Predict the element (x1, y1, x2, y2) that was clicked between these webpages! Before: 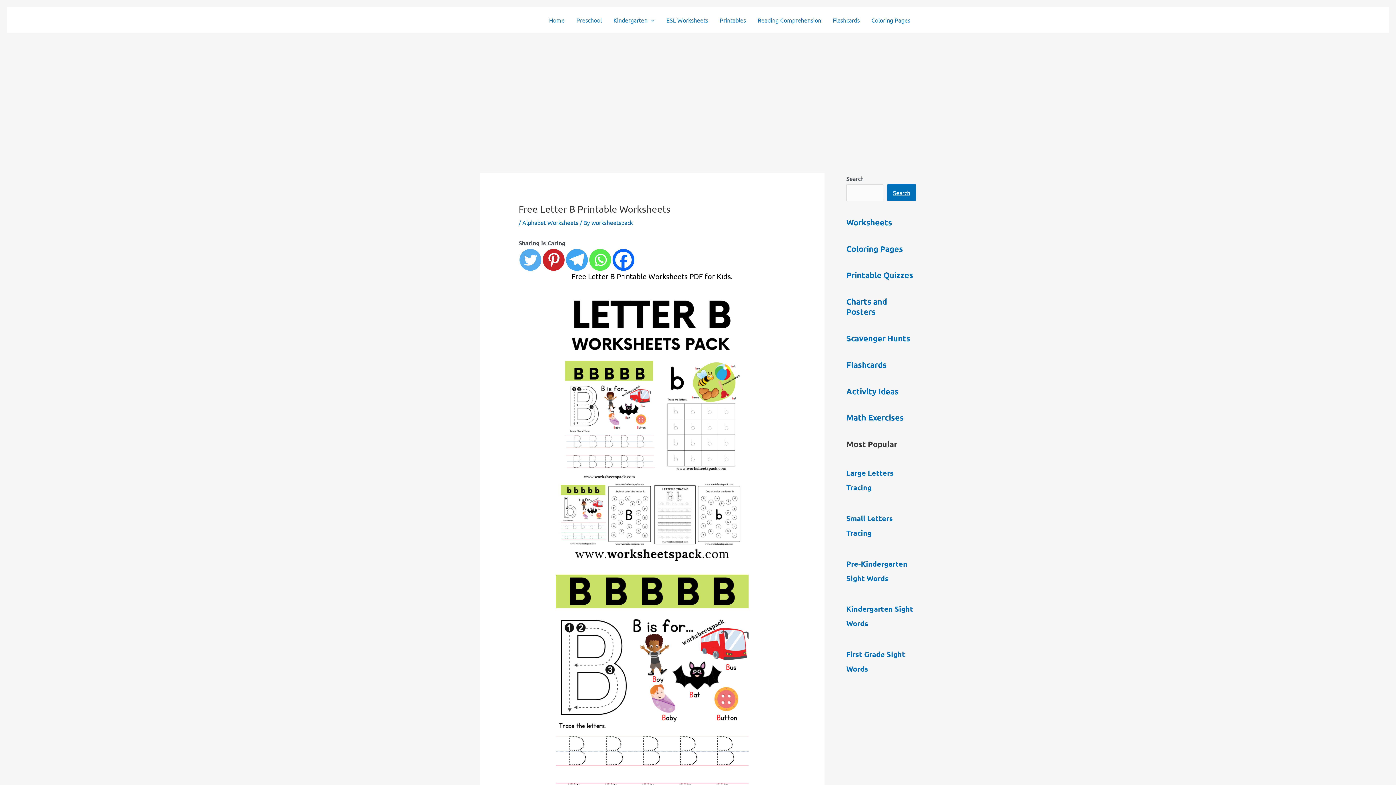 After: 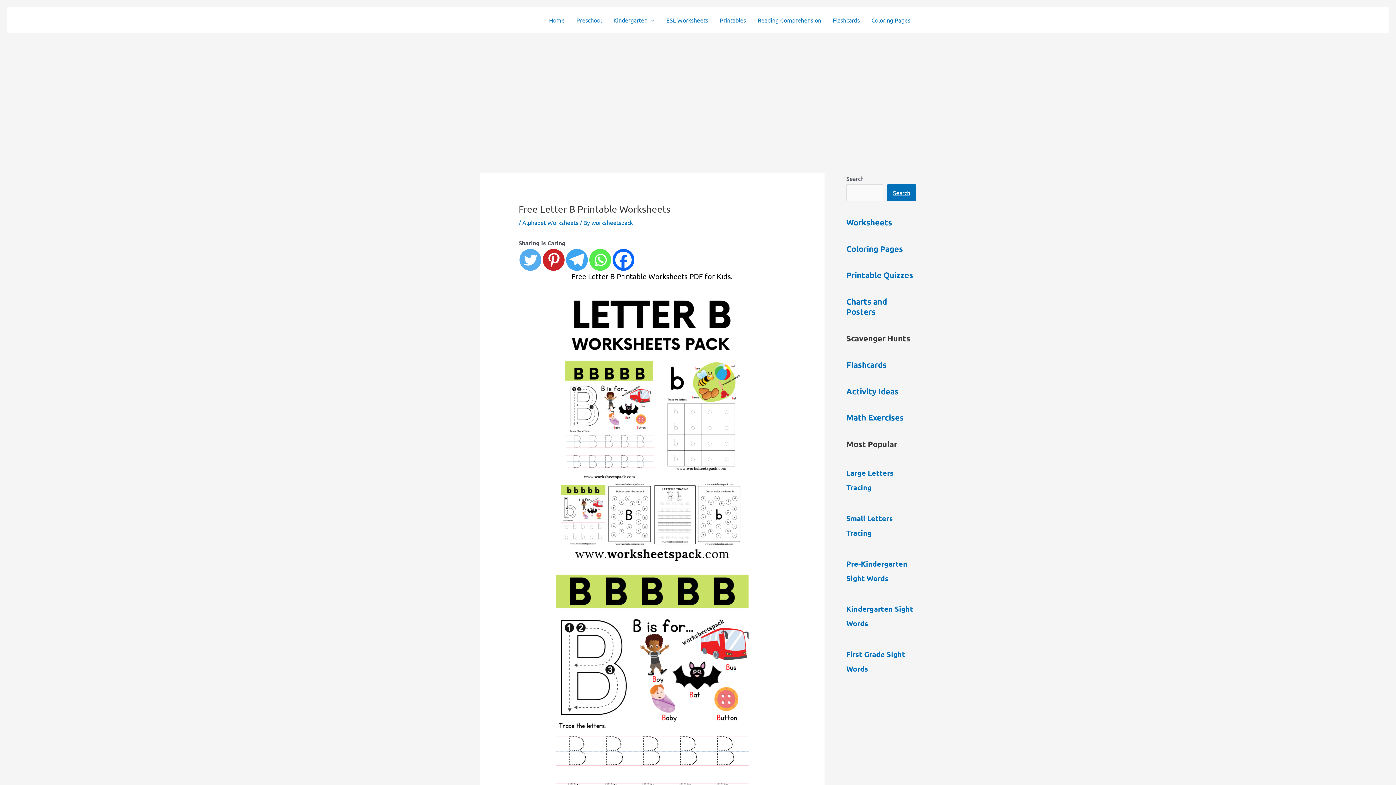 Action: label: Scavenger Hunts bbox: (846, 333, 910, 343)